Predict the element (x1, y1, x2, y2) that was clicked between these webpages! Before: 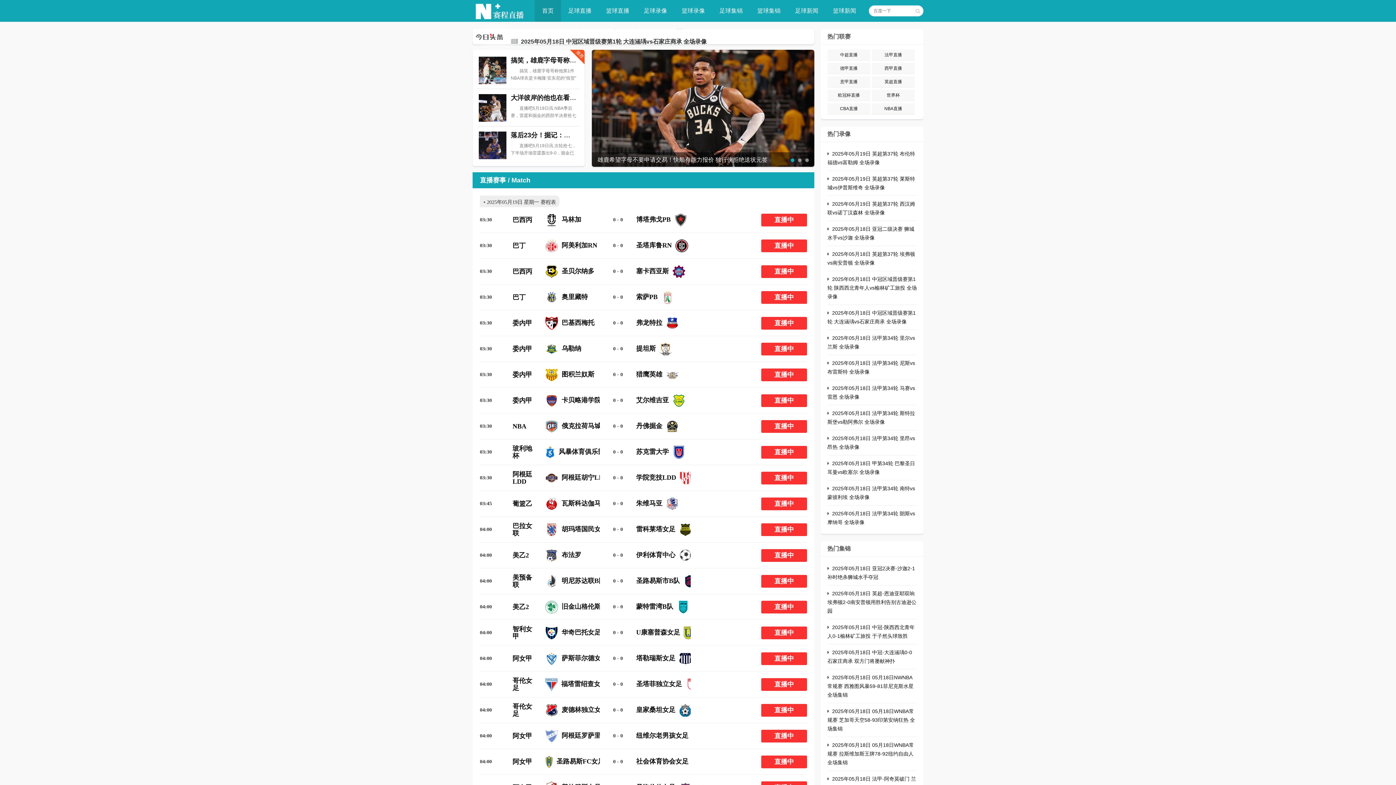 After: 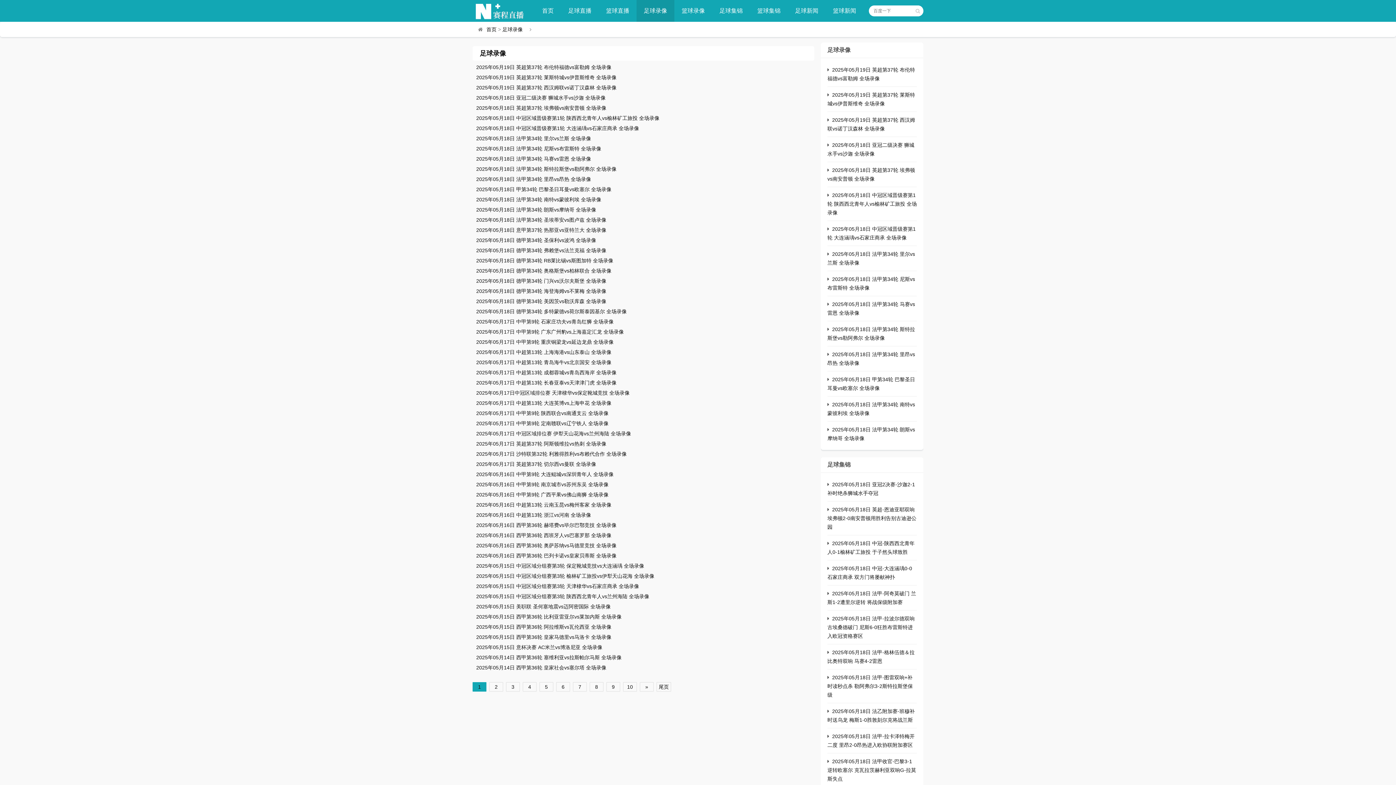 Action: label: 足球录像 bbox: (636, 0, 674, 21)